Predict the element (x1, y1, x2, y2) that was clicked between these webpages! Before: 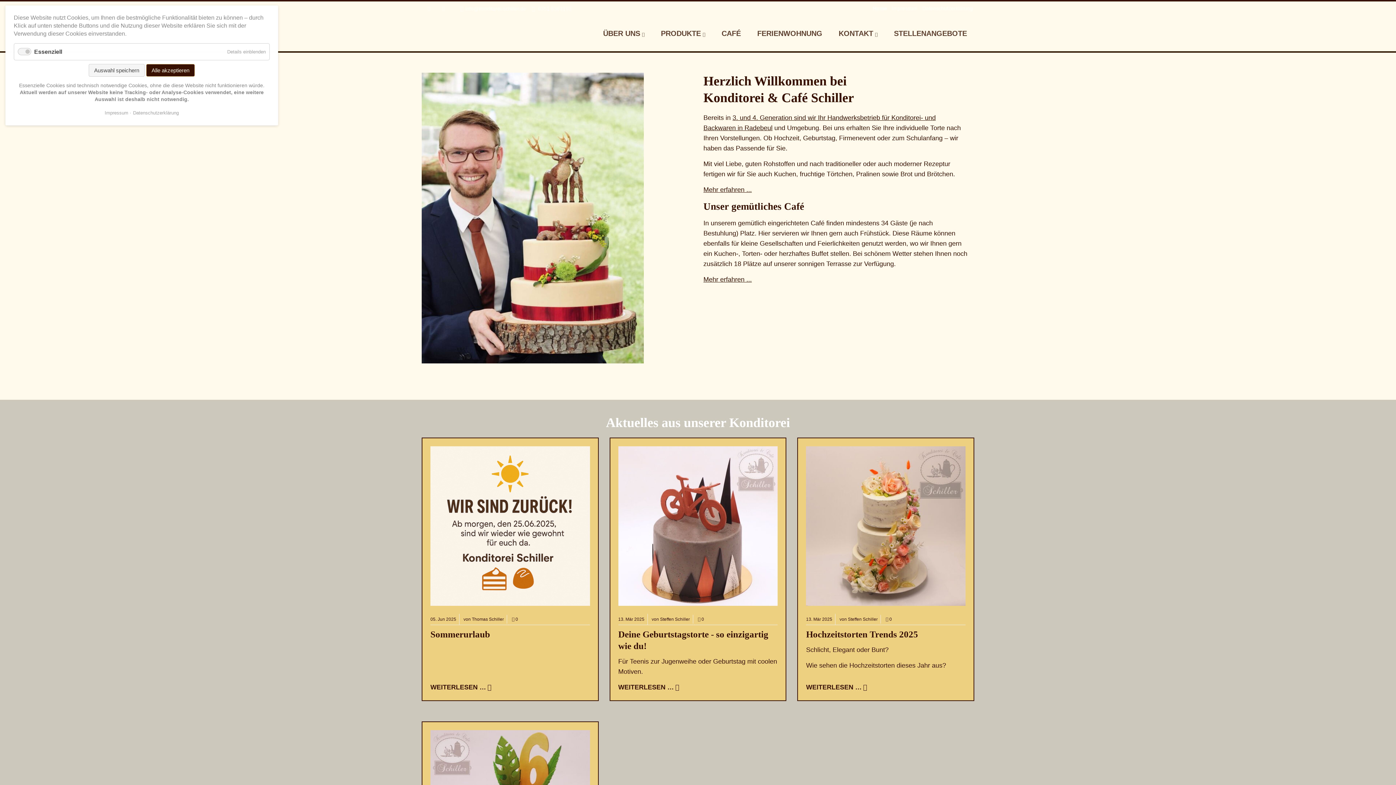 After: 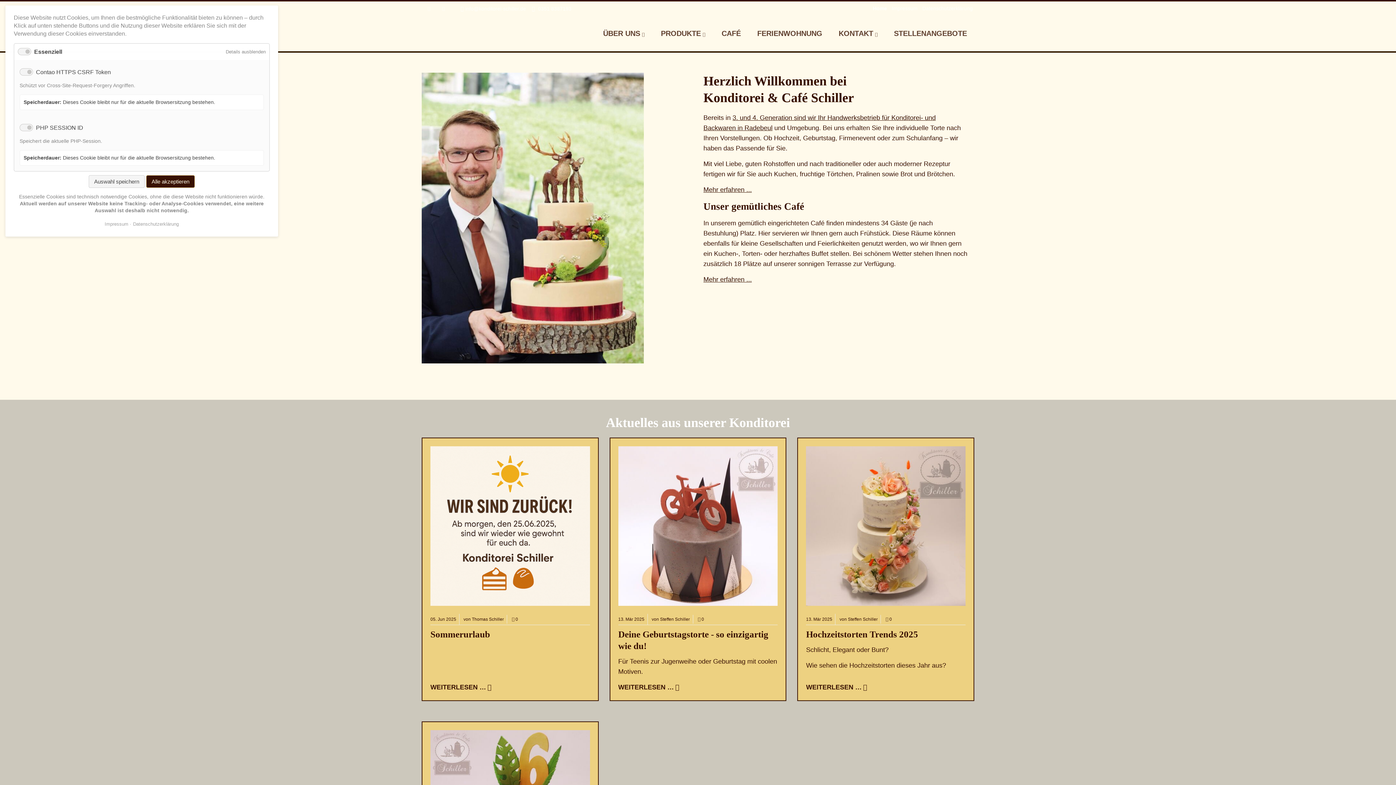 Action: bbox: (223, 43, 269, 60) label: Details einblenden